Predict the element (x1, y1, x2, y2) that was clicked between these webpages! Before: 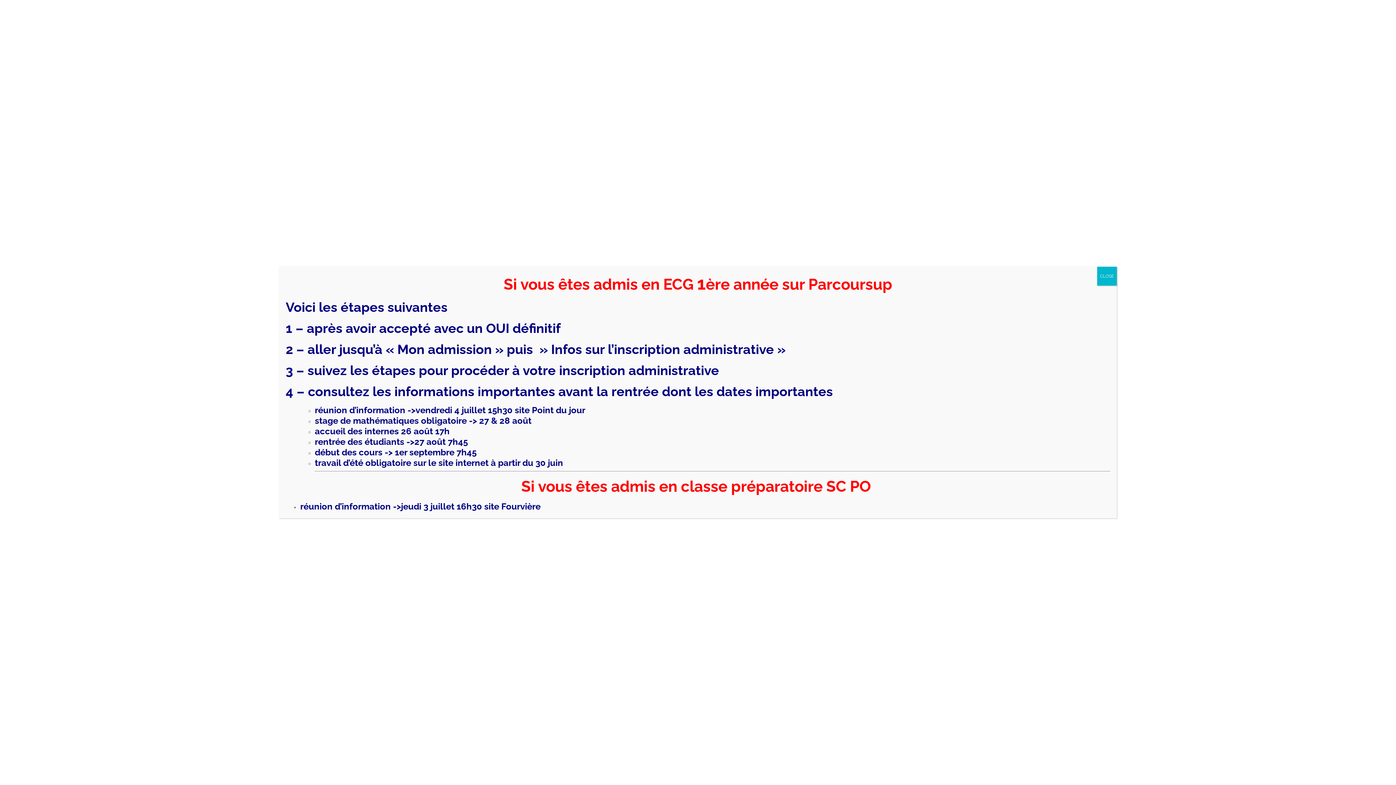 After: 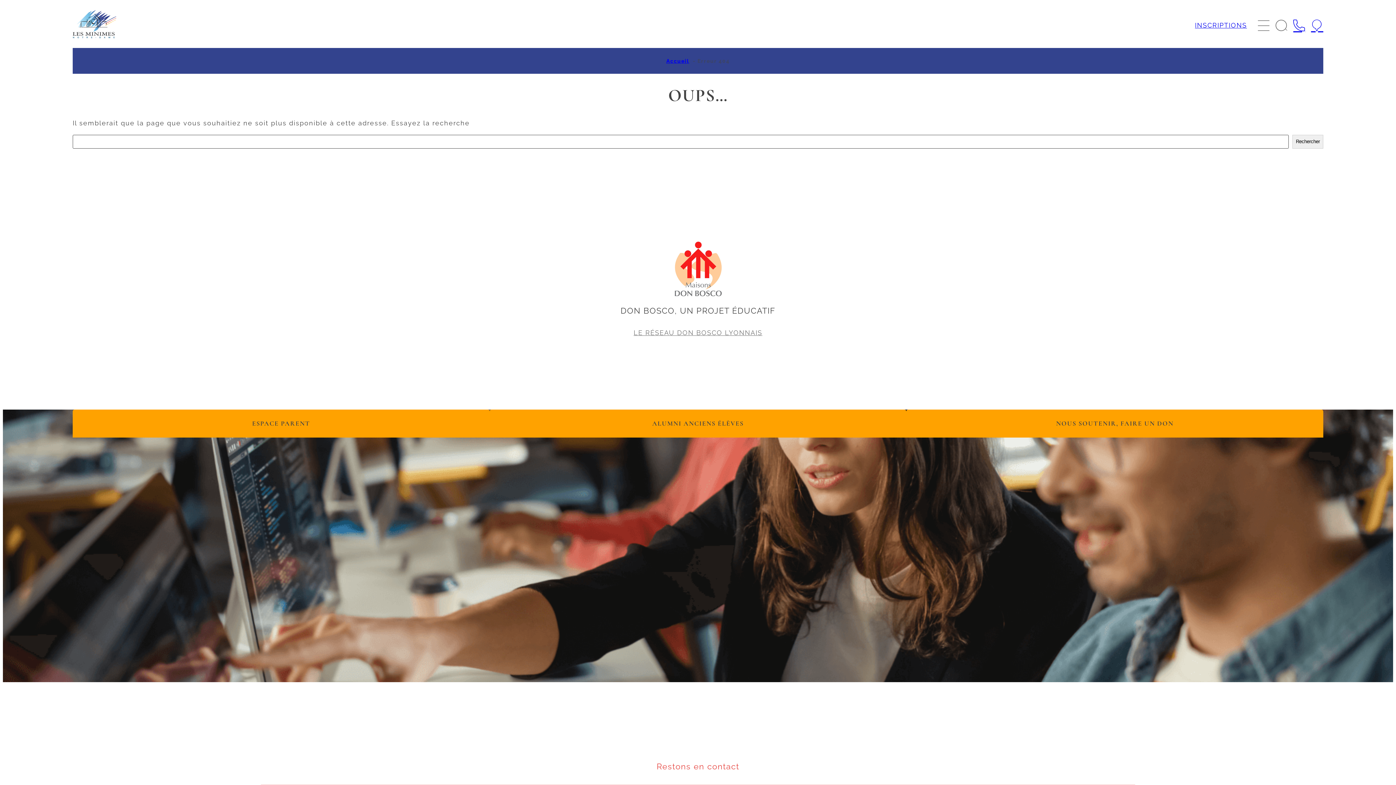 Action: bbox: (1097, 266, 1117, 285) label: Fermer